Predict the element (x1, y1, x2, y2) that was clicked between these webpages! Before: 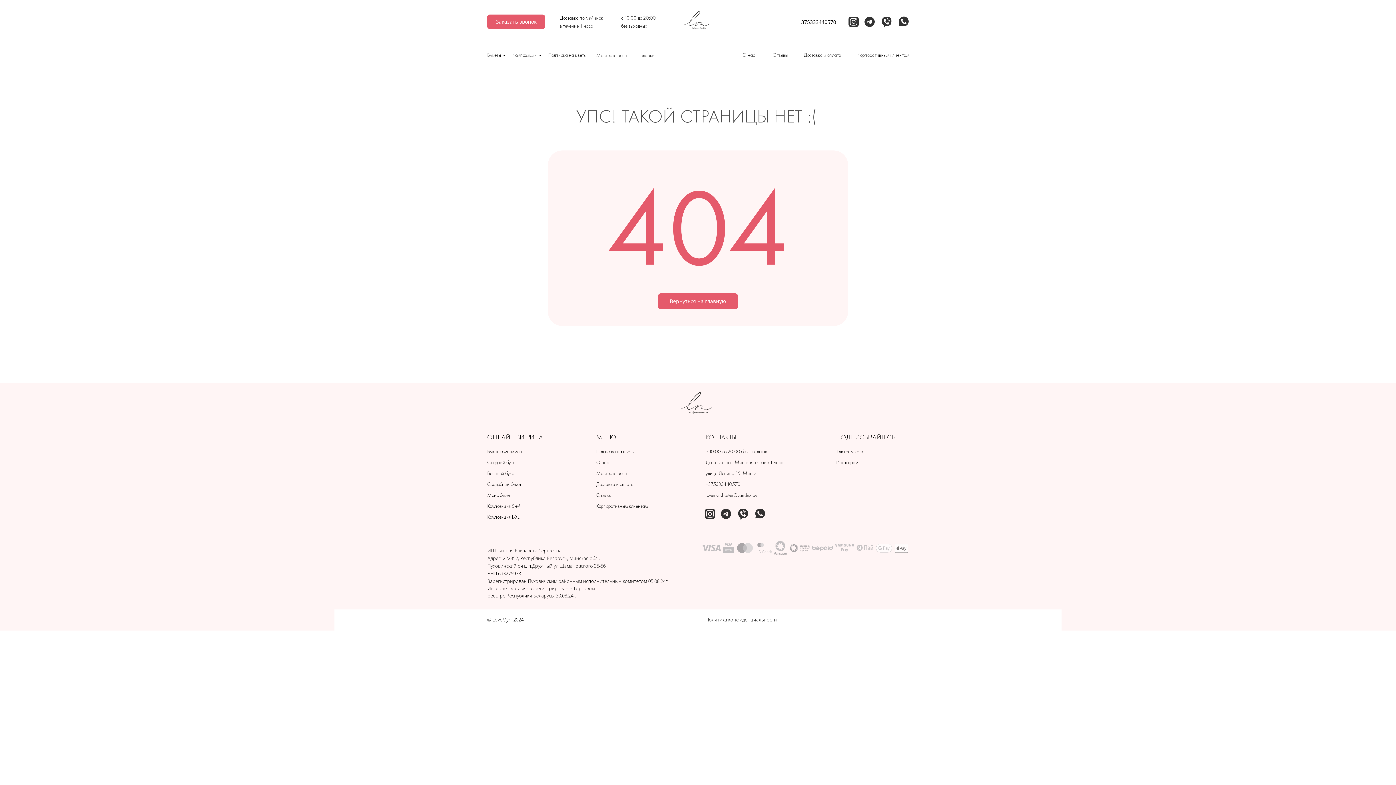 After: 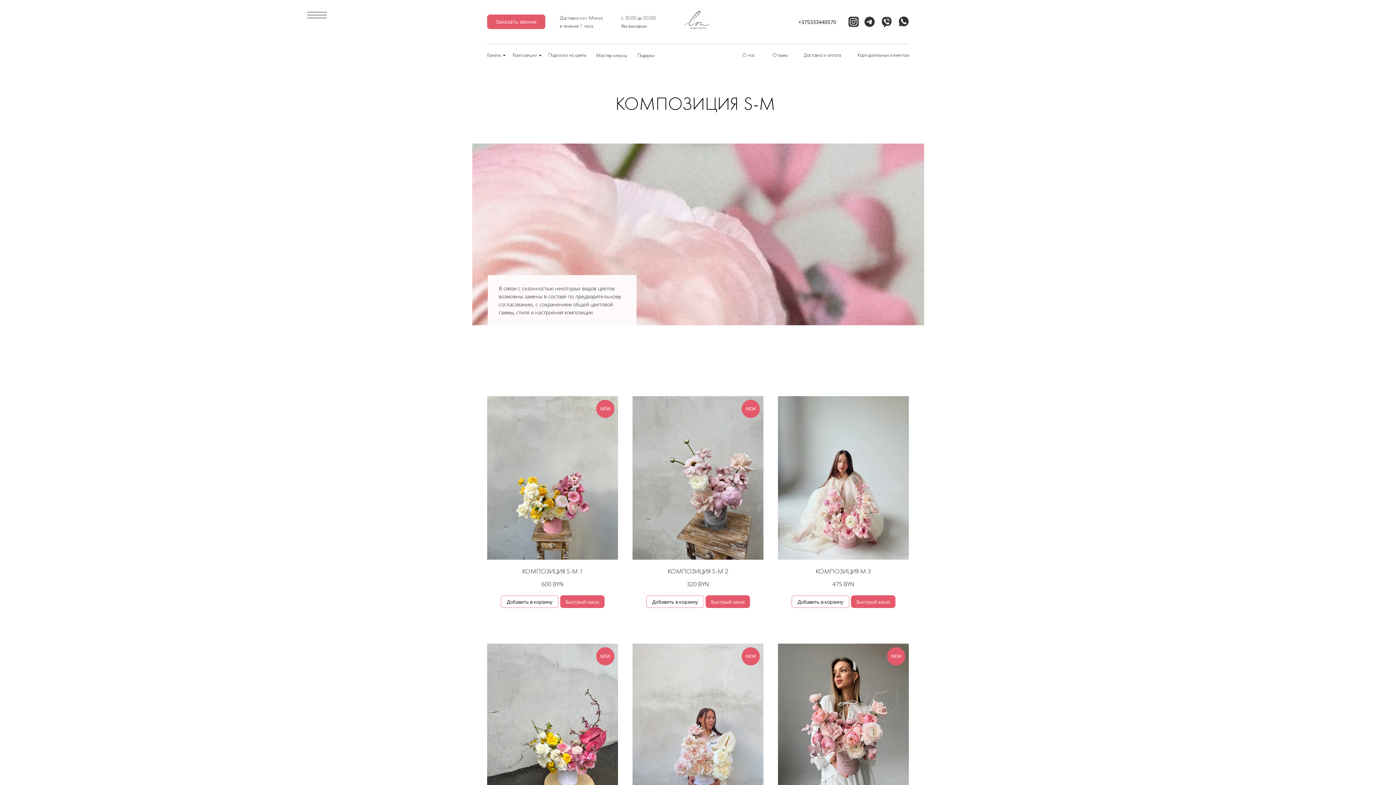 Action: label: Композиция S-M bbox: (487, 502, 520, 509)